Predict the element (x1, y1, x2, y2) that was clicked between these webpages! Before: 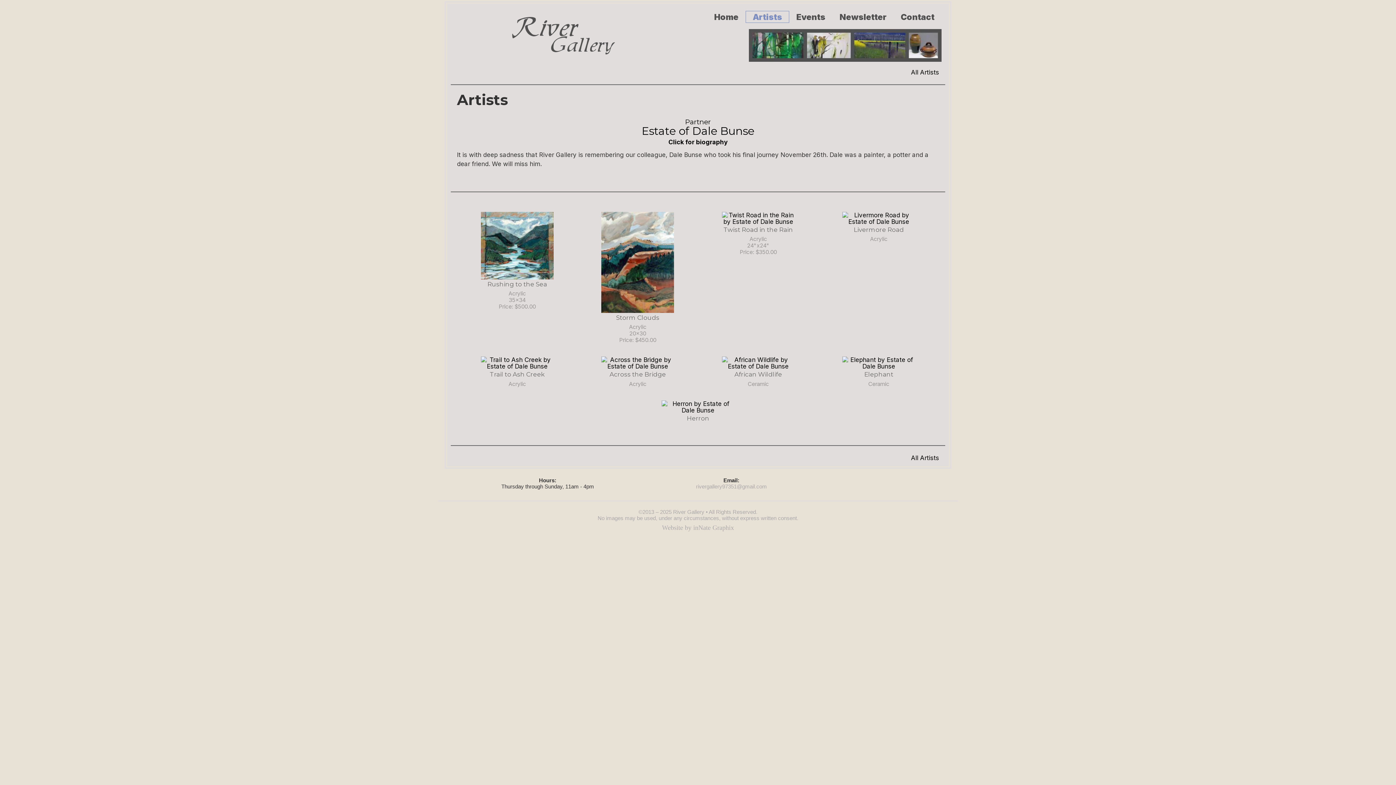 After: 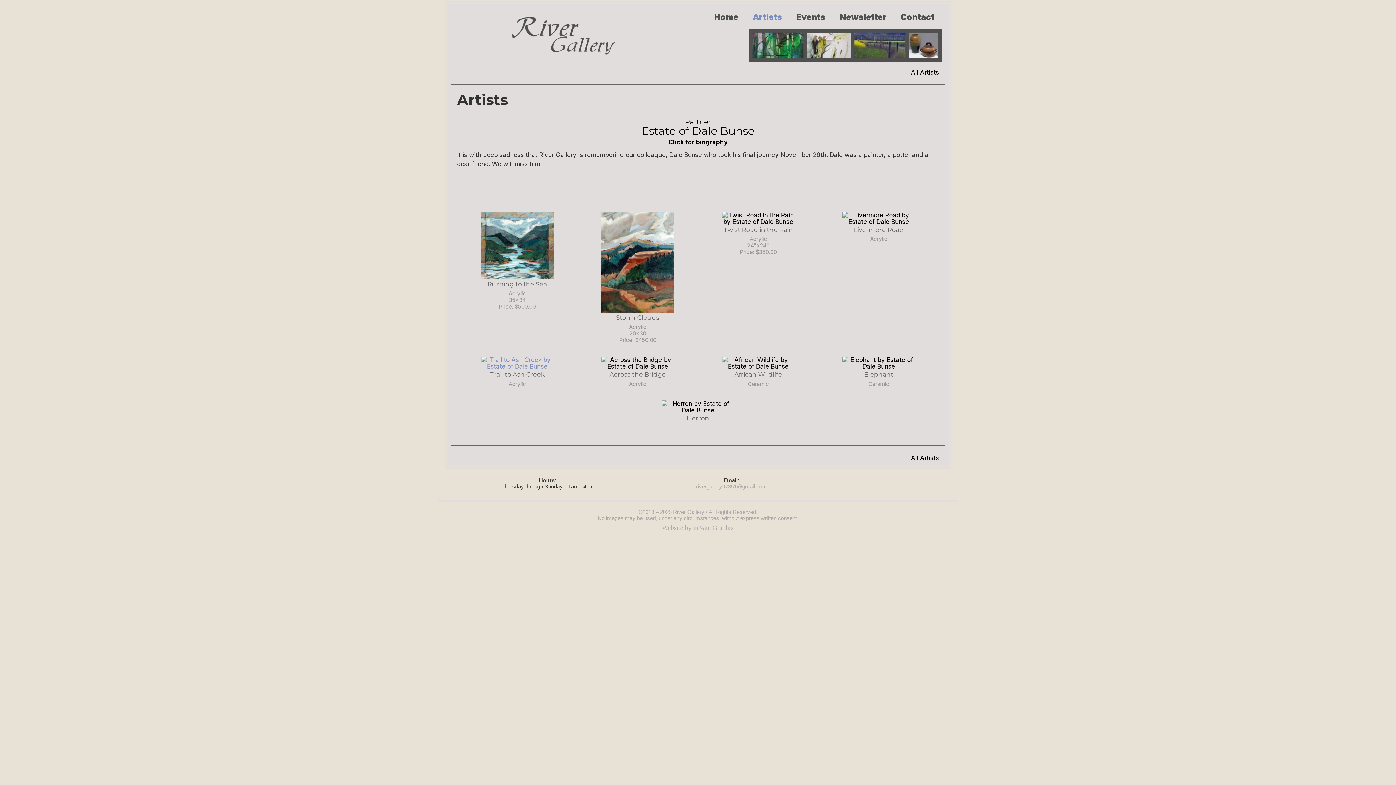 Action: bbox: (461, 355, 573, 371)